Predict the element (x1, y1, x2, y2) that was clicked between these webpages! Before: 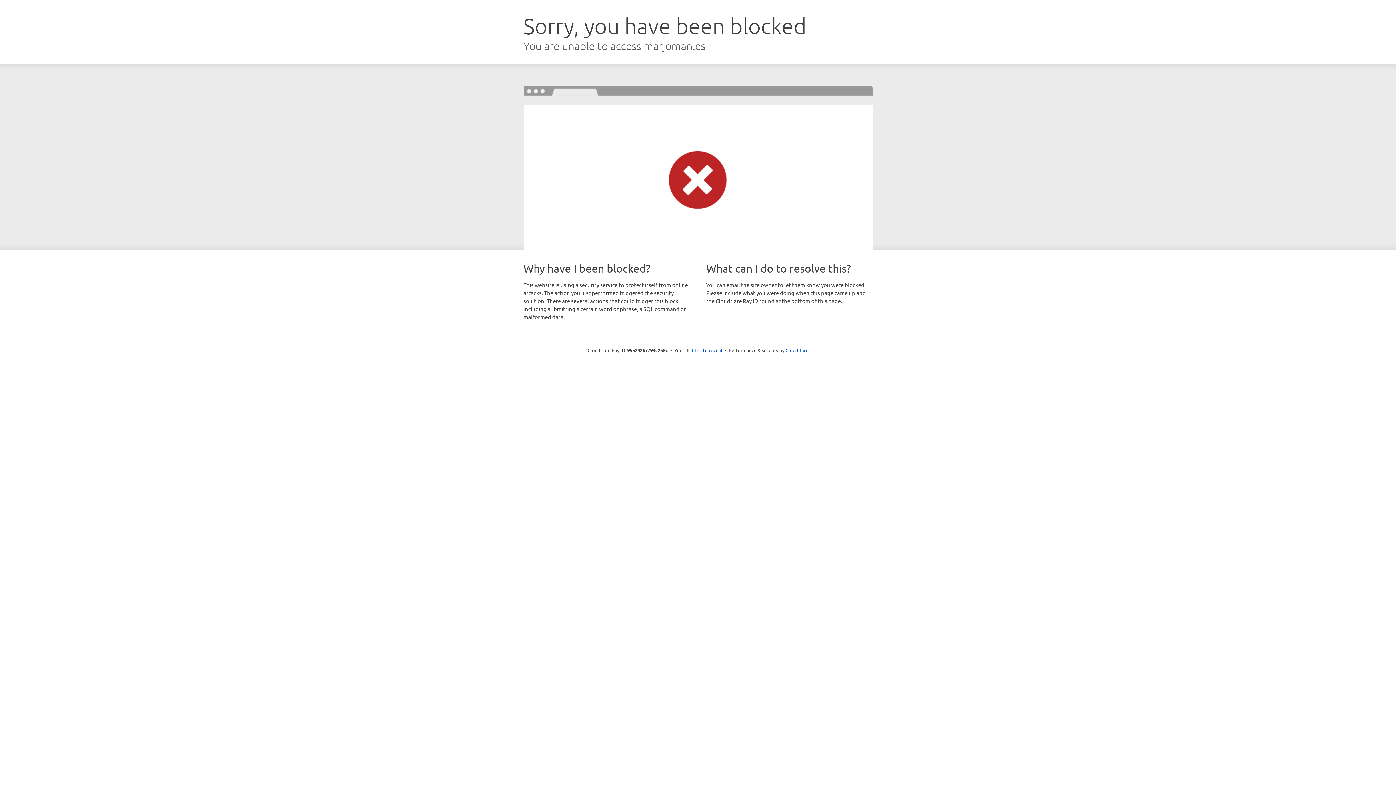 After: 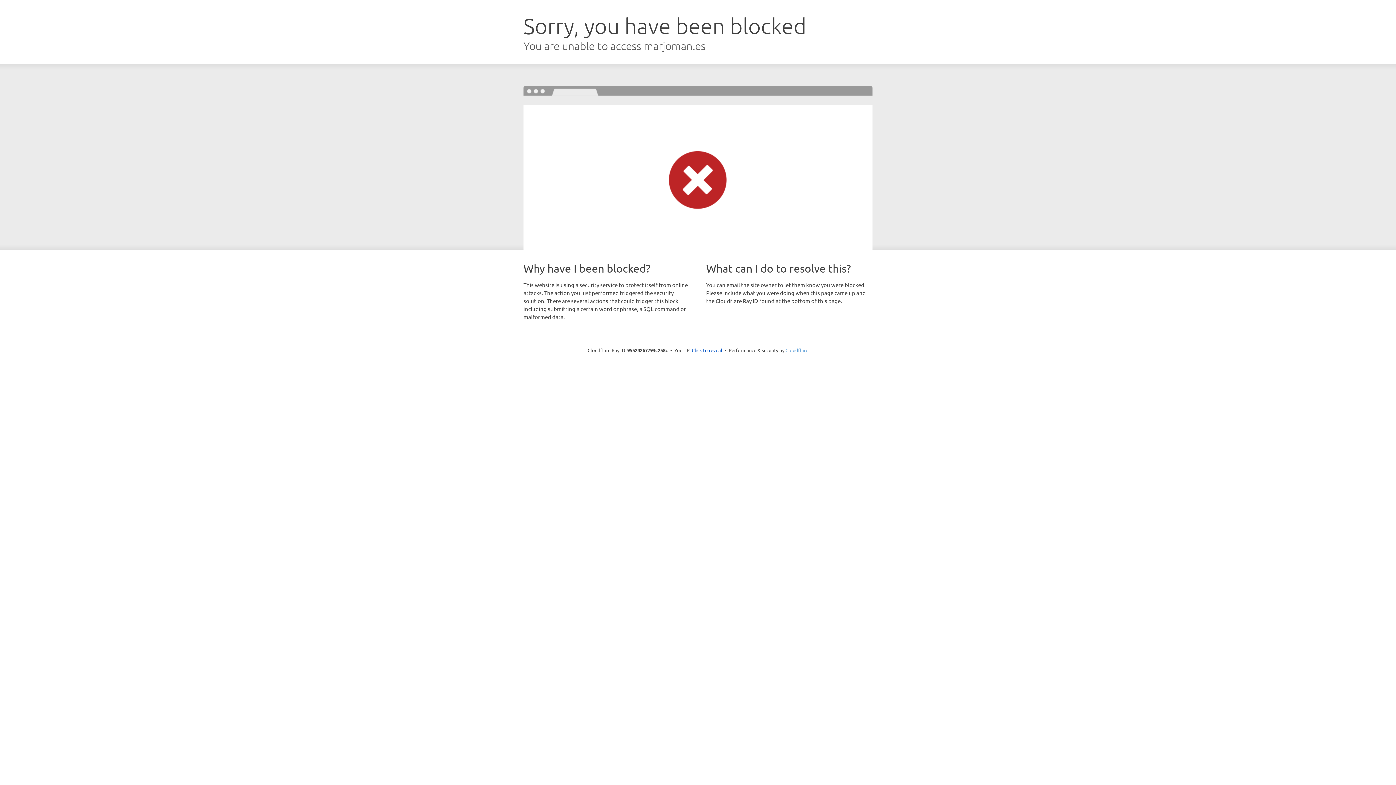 Action: label: Cloudflare bbox: (785, 347, 808, 353)